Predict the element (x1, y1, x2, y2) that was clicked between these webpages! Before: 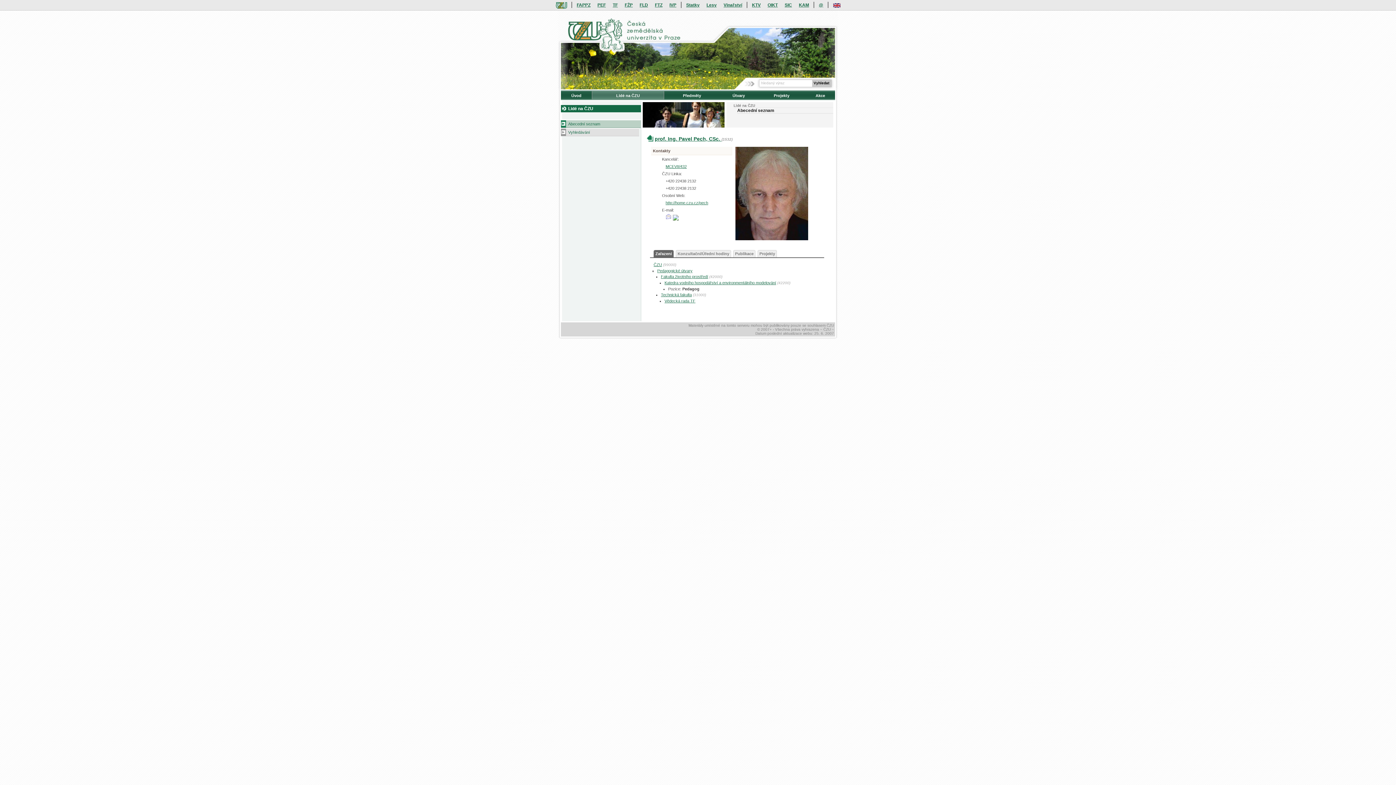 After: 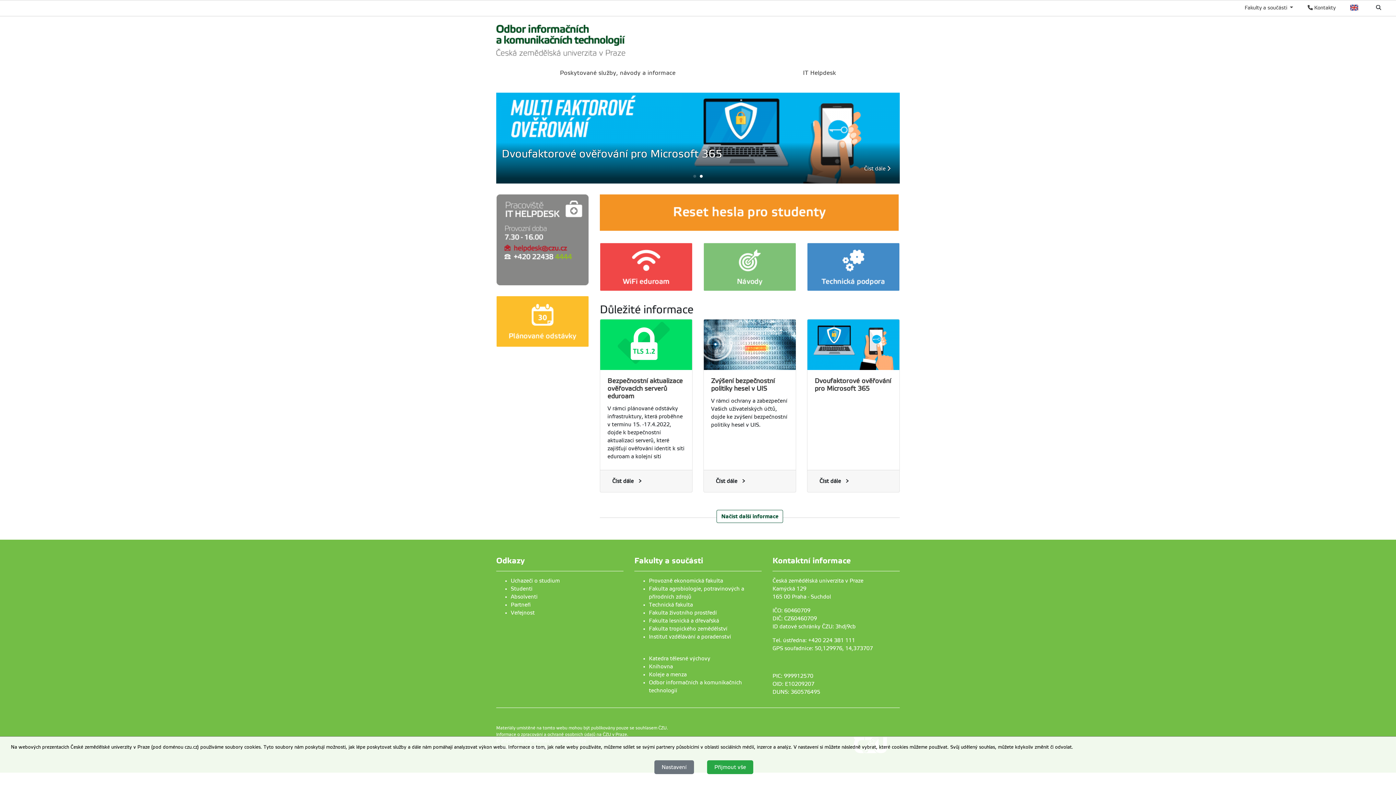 Action: bbox: (764, 2, 780, 7) label: OIKT